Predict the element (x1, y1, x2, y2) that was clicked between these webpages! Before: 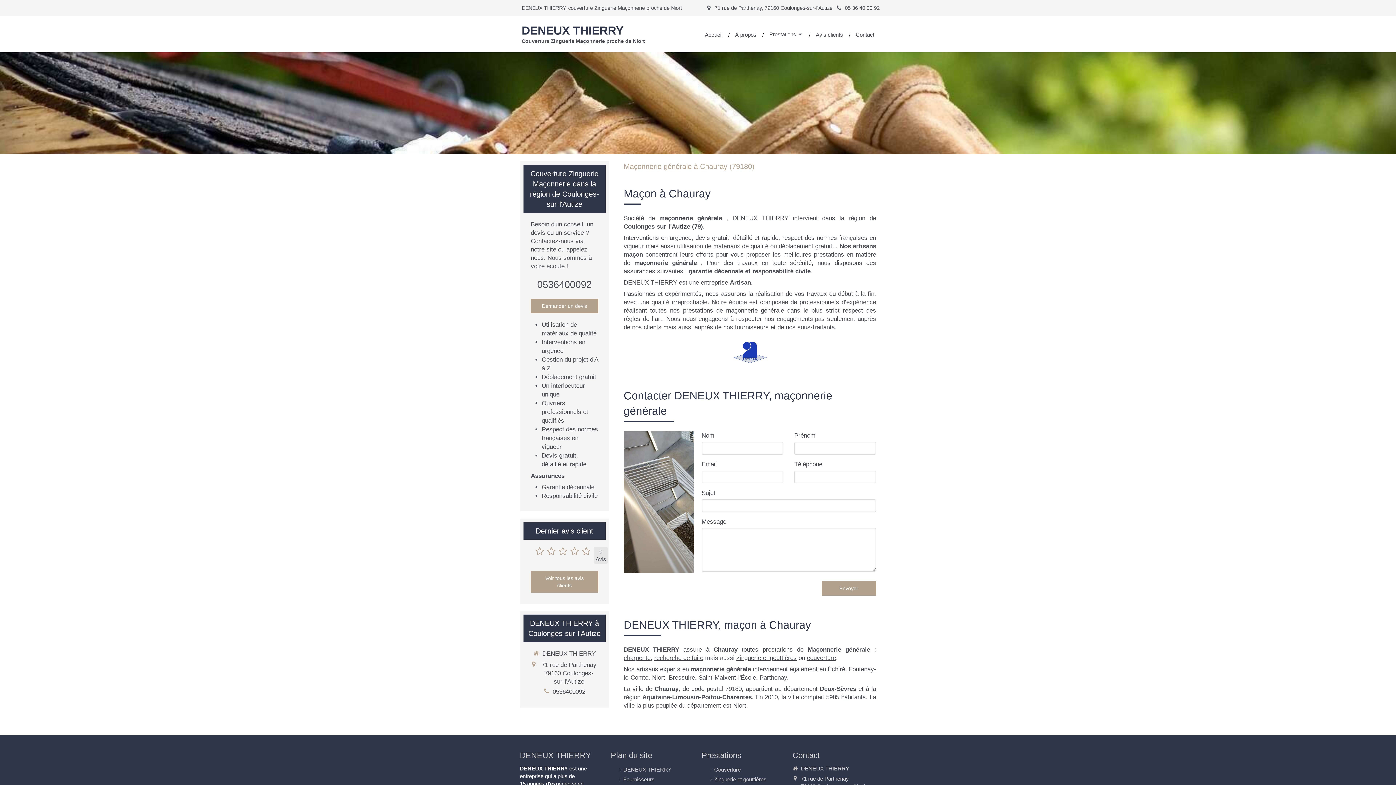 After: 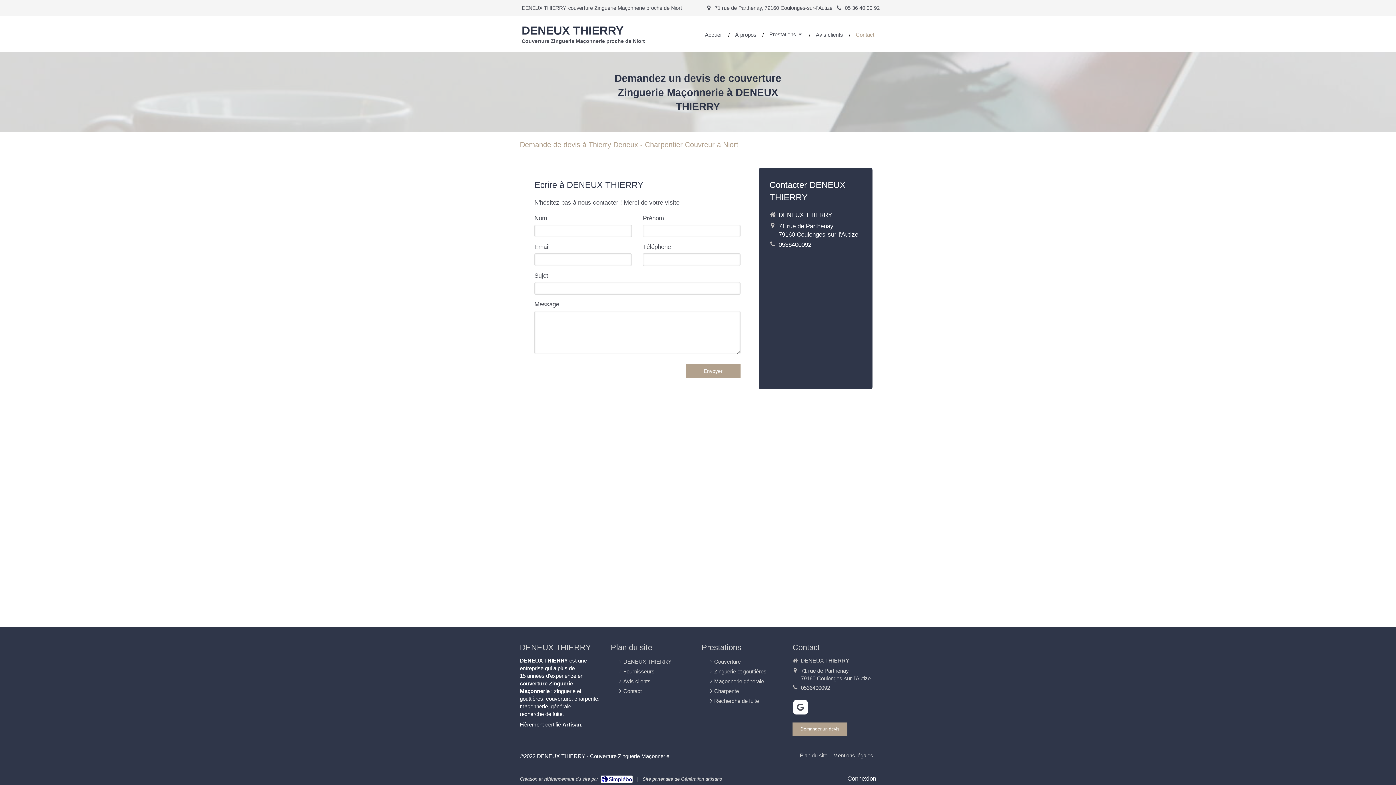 Action: bbox: (530, 298, 598, 313) label: Demander un devis